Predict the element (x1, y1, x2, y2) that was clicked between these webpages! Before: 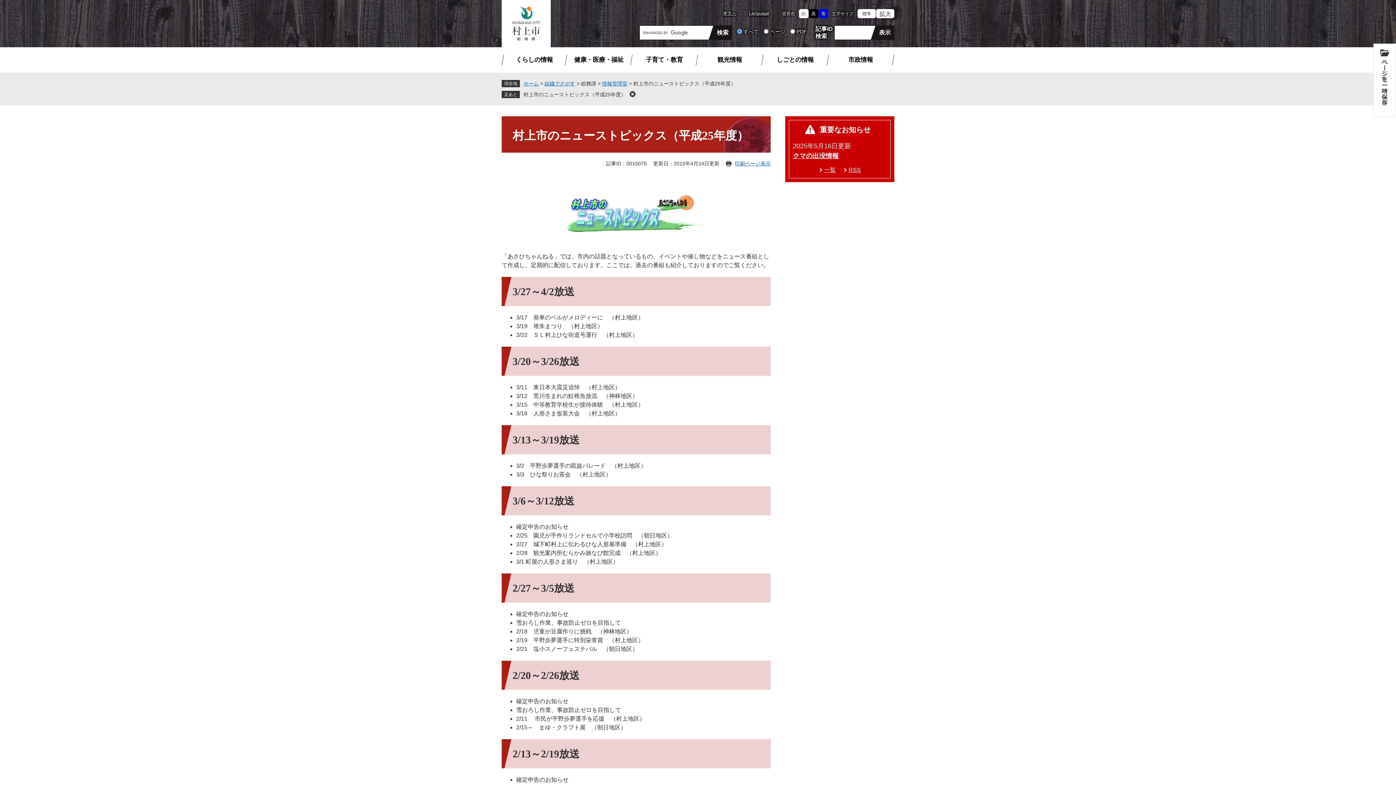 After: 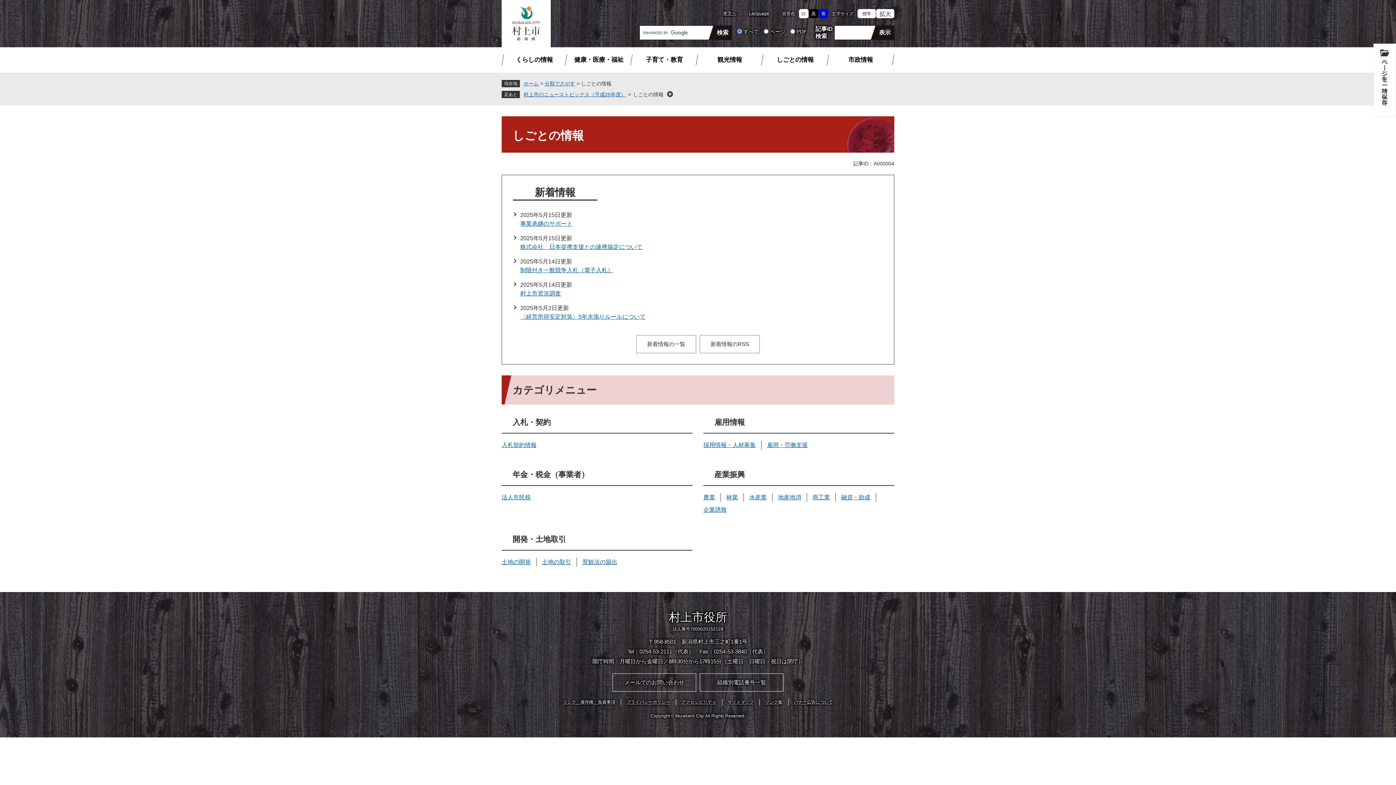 Action: bbox: (763, 54, 827, 65) label: しごとの情報